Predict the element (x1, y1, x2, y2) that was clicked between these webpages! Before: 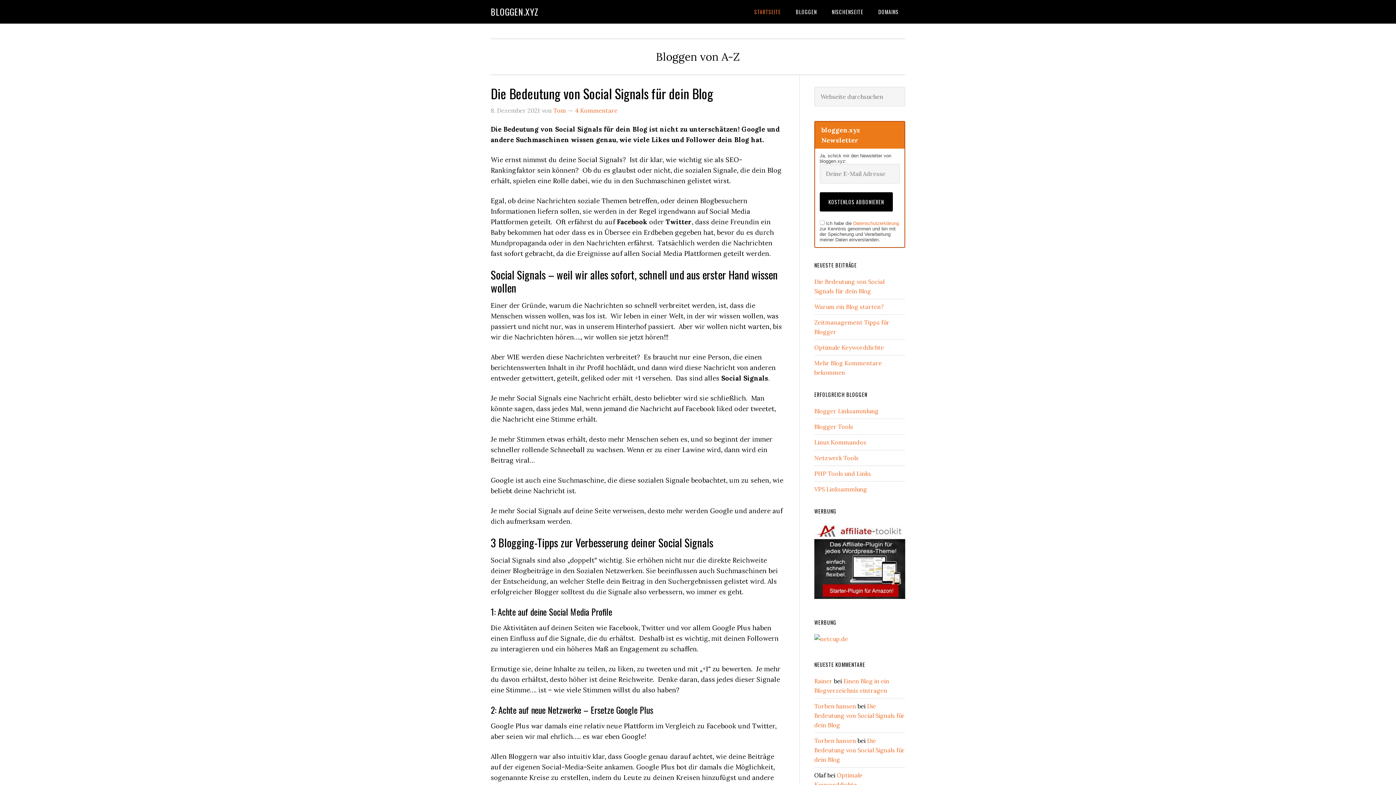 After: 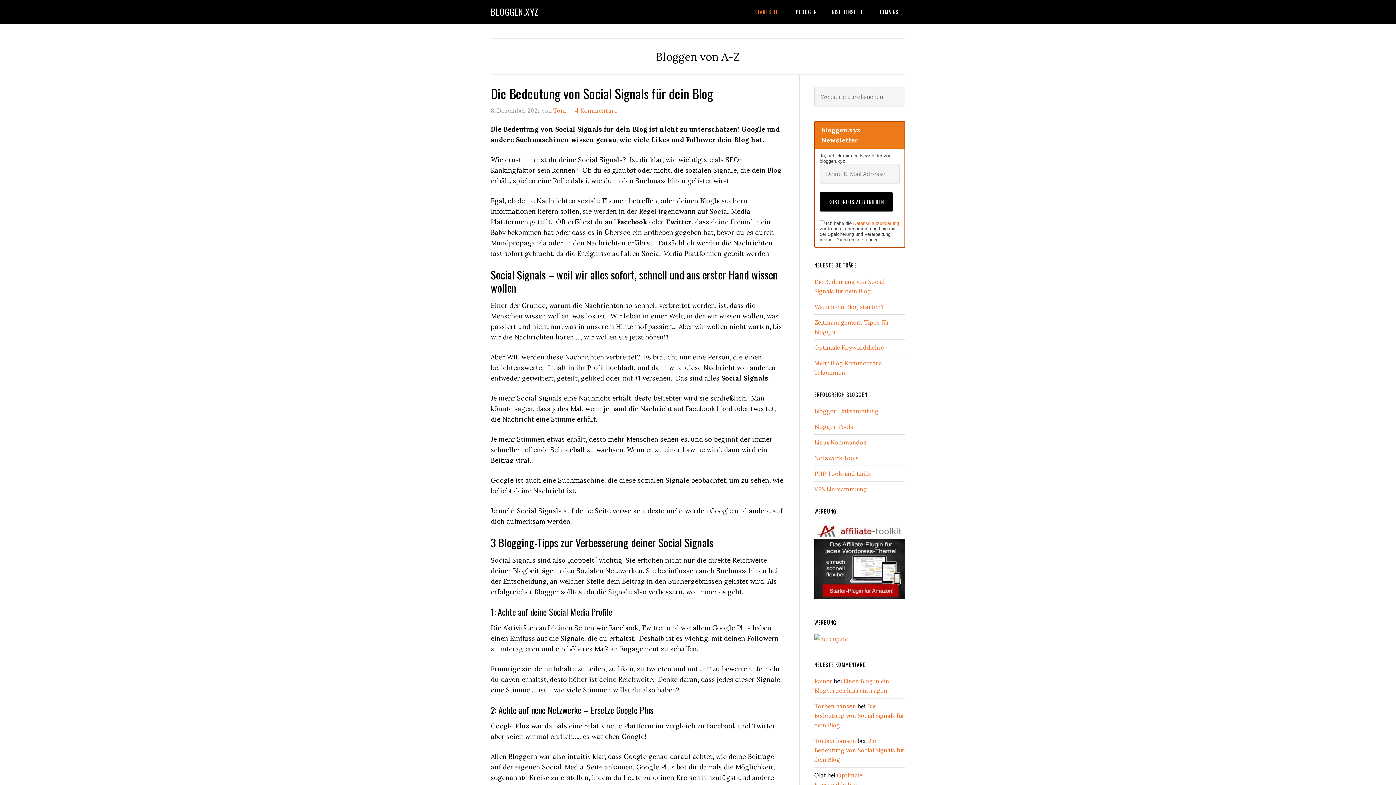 Action: bbox: (748, 0, 787, 23) label: STARTSEITE